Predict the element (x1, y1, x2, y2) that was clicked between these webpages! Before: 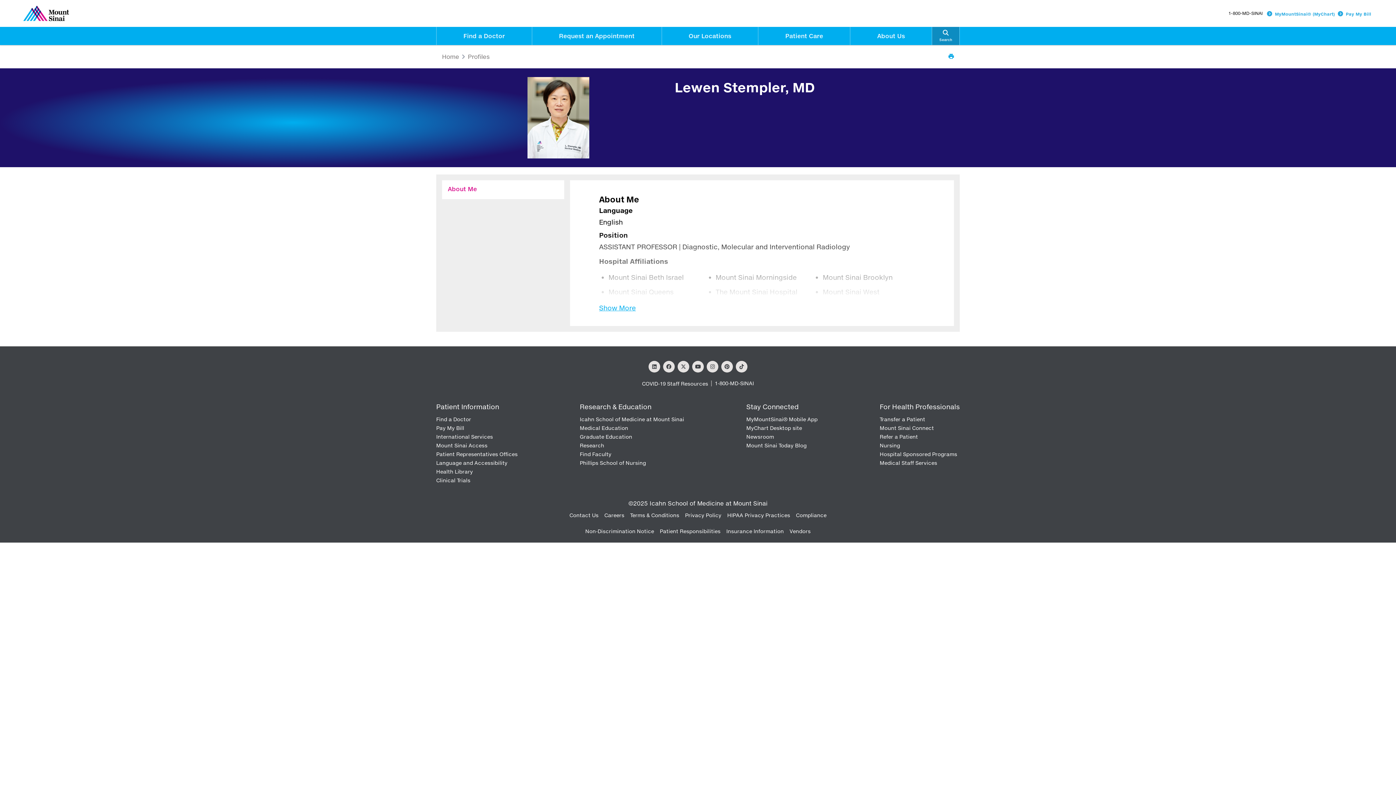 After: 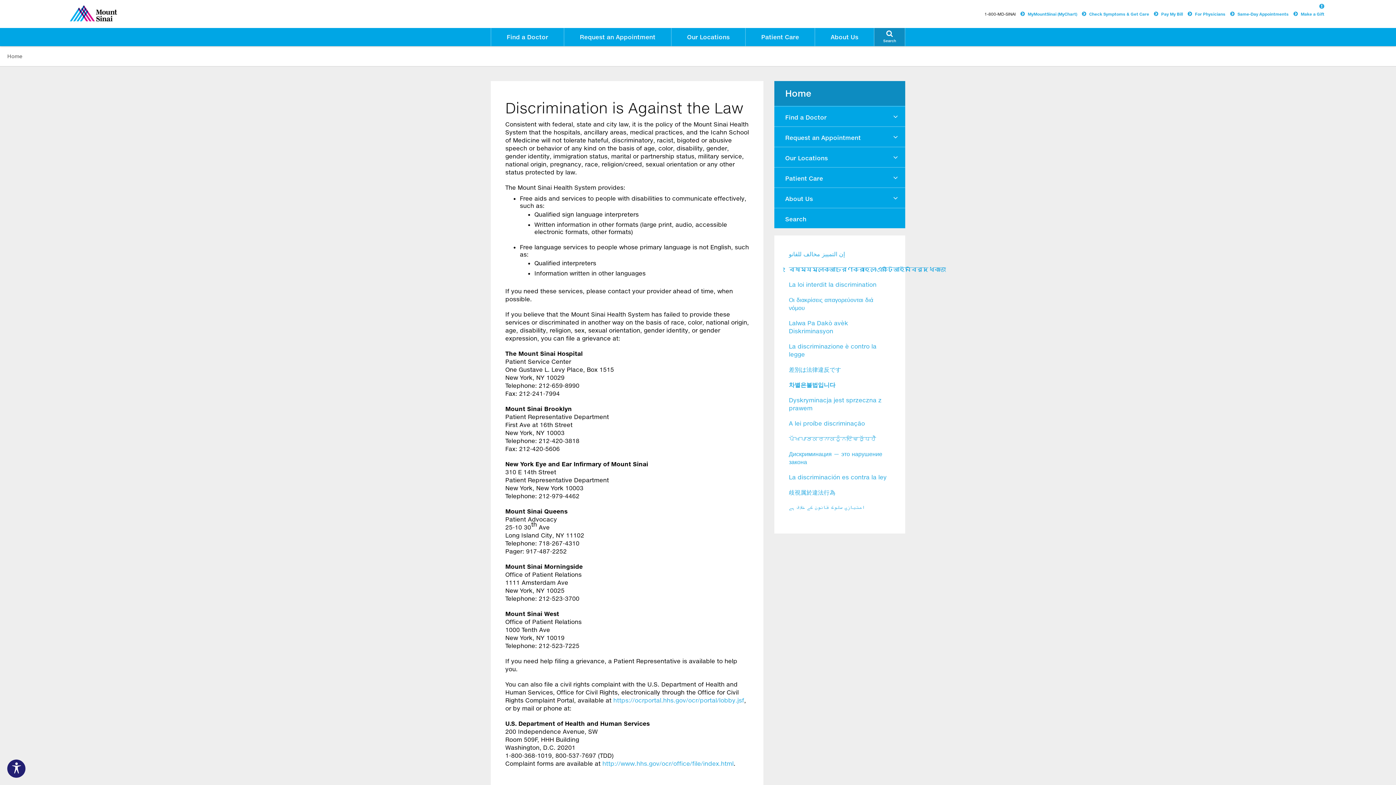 Action: label: Non-Discrimination Notice bbox: (585, 528, 654, 534)